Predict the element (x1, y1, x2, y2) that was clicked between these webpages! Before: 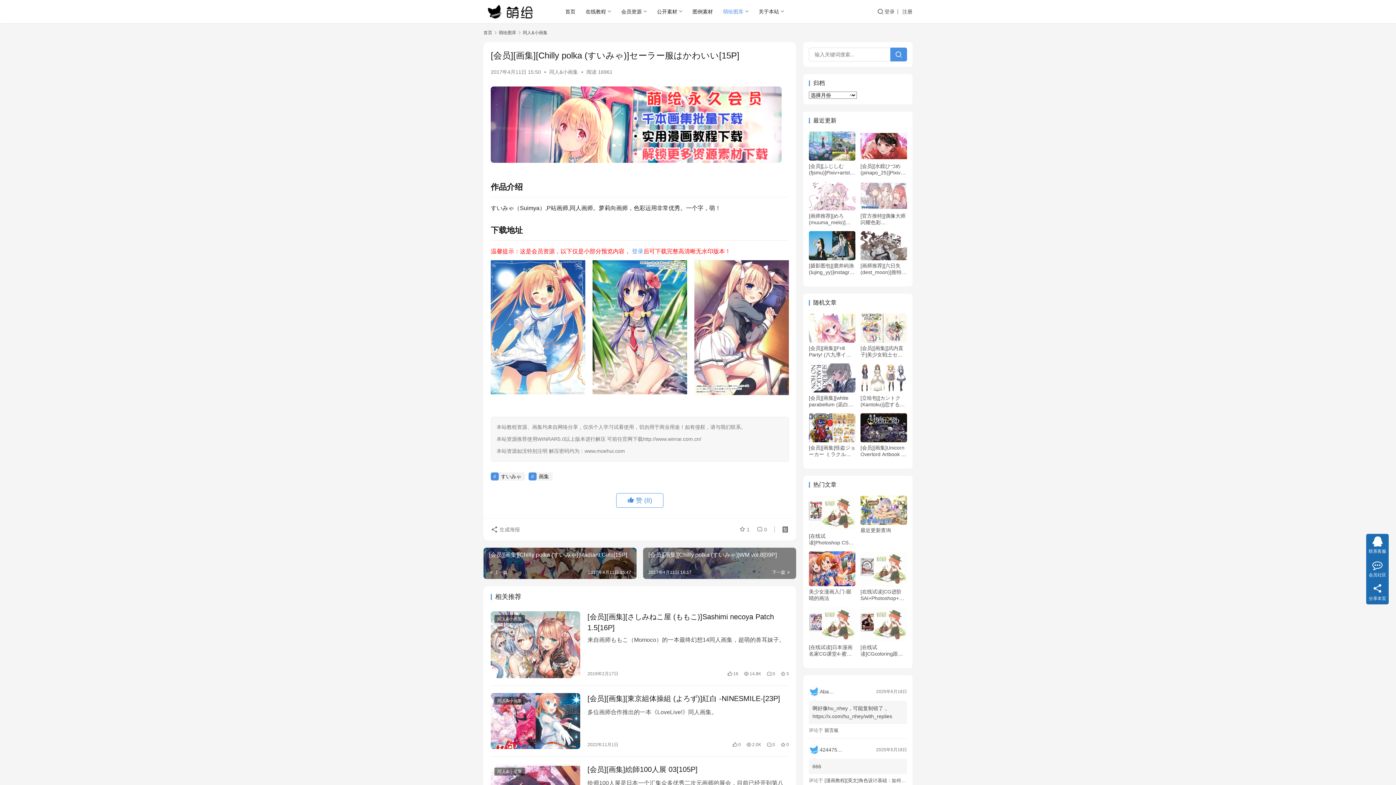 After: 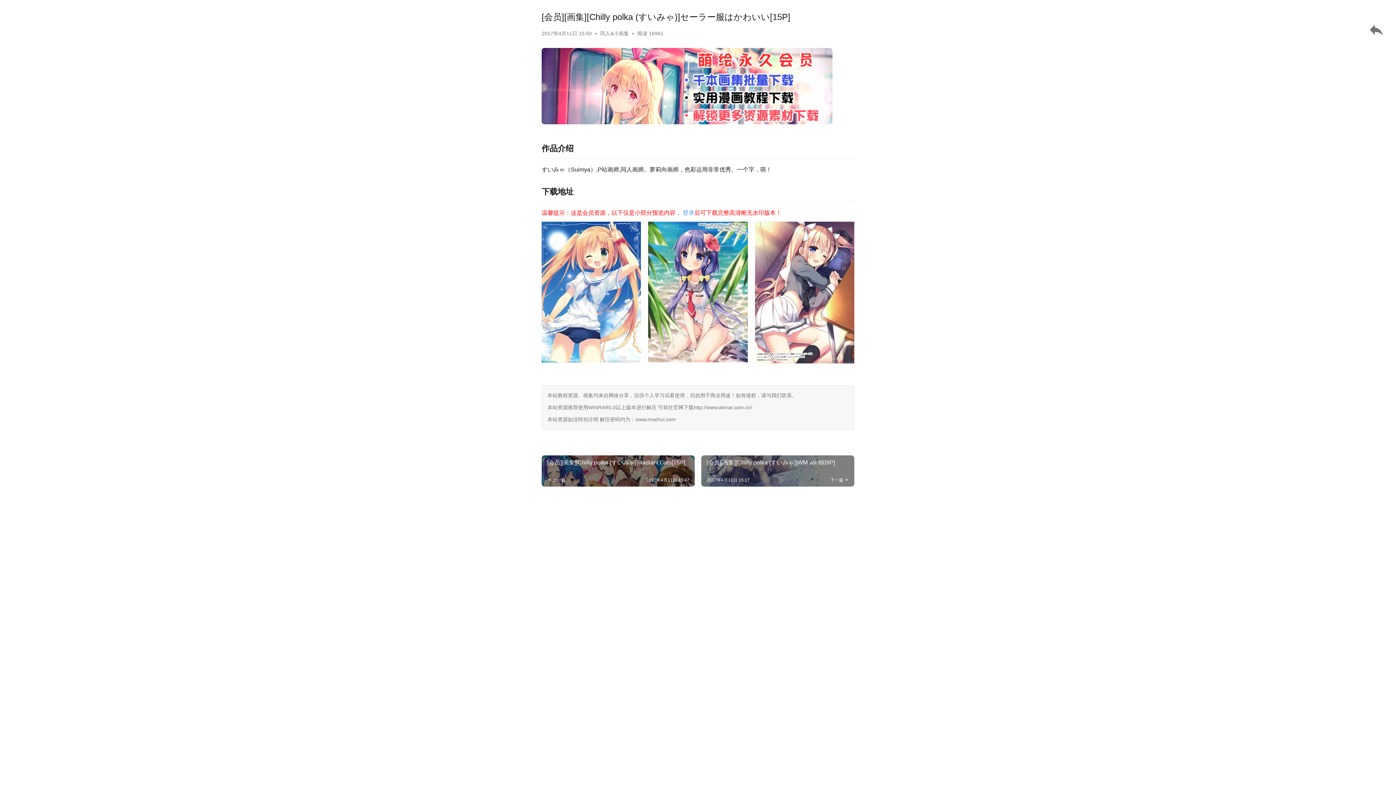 Action: bbox: (781, 526, 789, 532)